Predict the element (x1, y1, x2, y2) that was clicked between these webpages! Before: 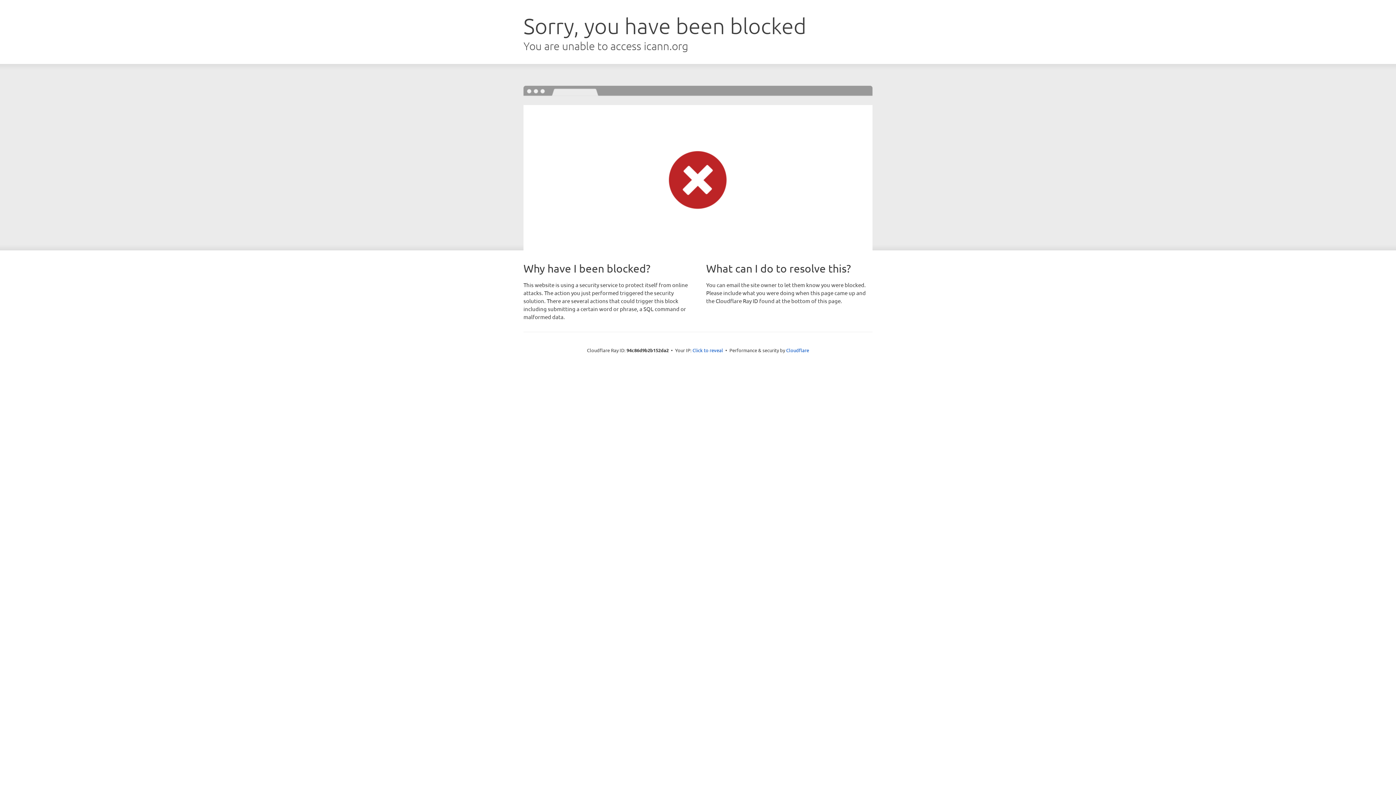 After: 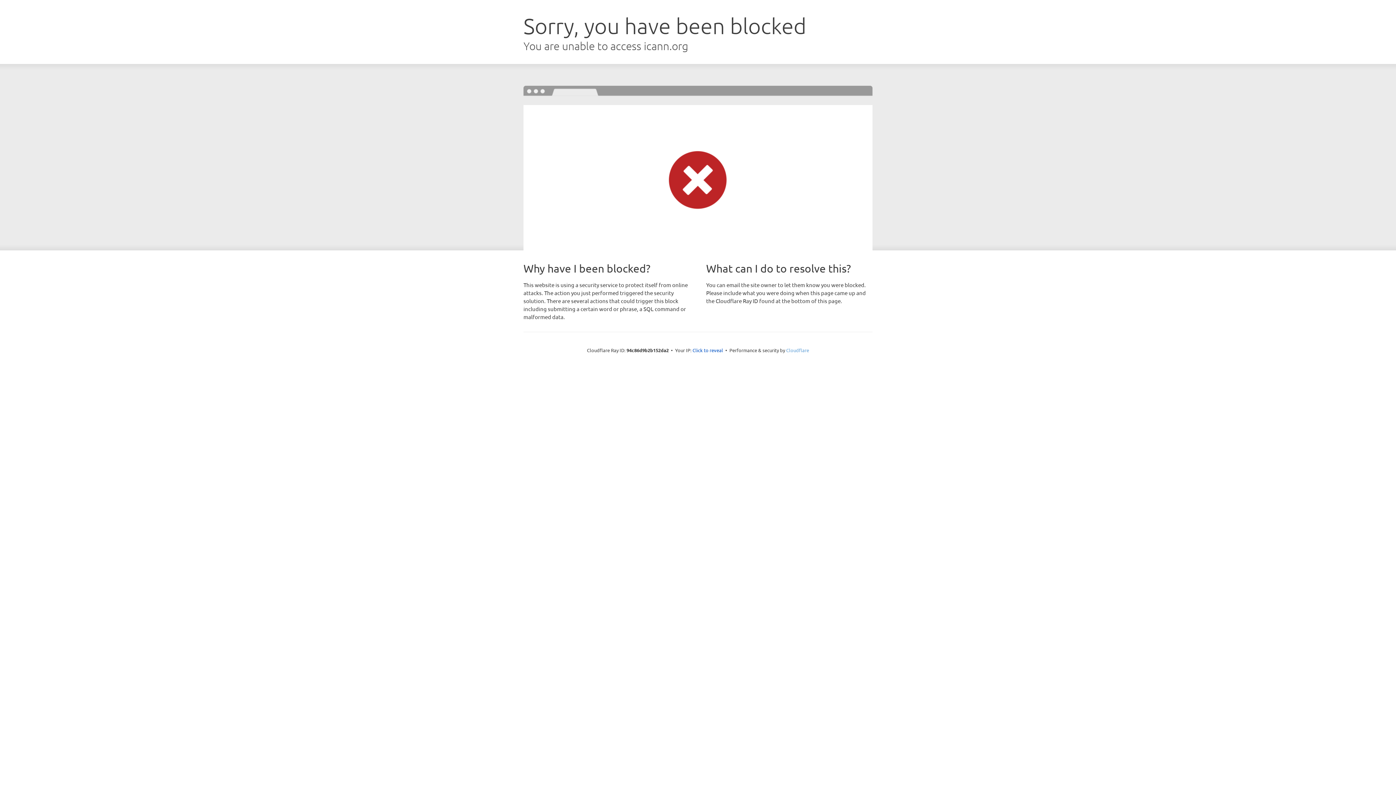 Action: bbox: (786, 347, 809, 353) label: Cloudflare